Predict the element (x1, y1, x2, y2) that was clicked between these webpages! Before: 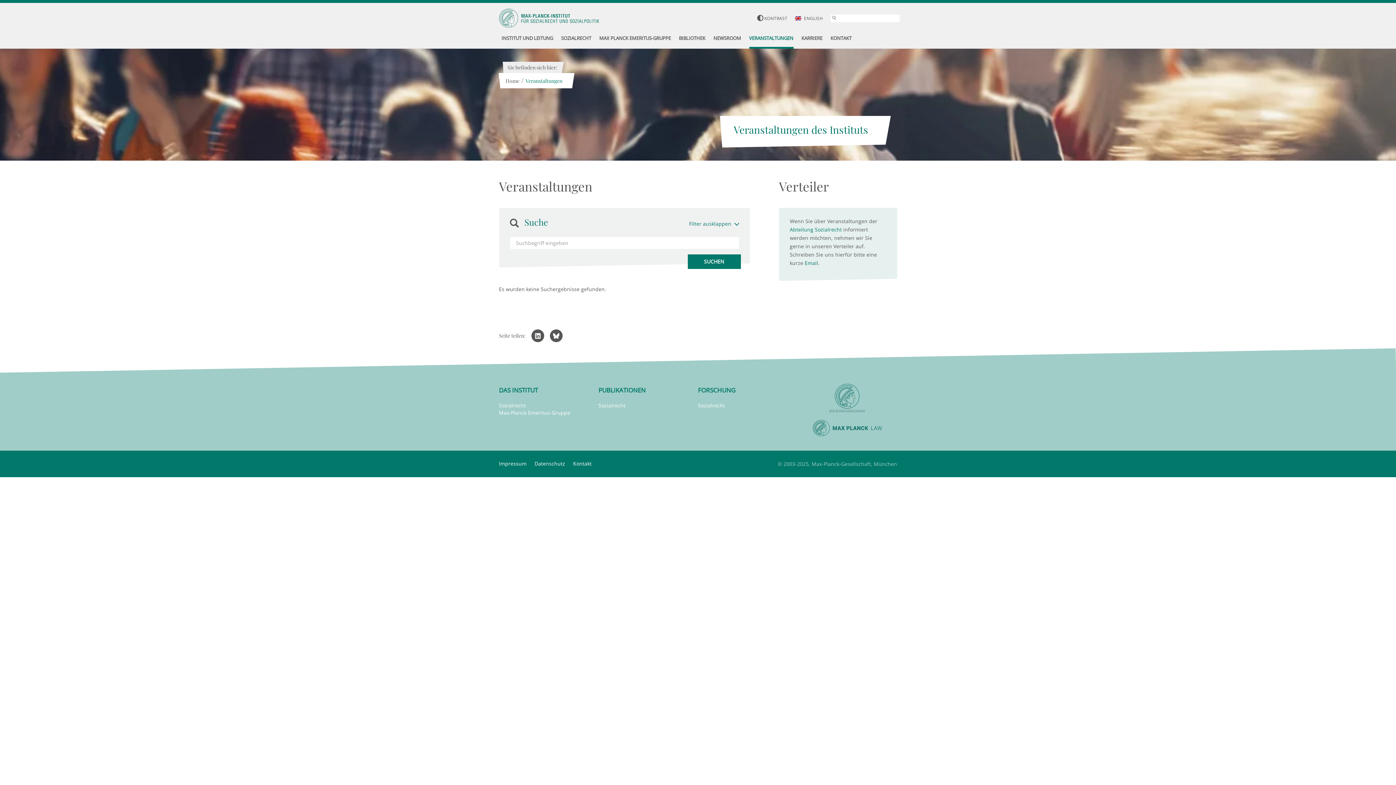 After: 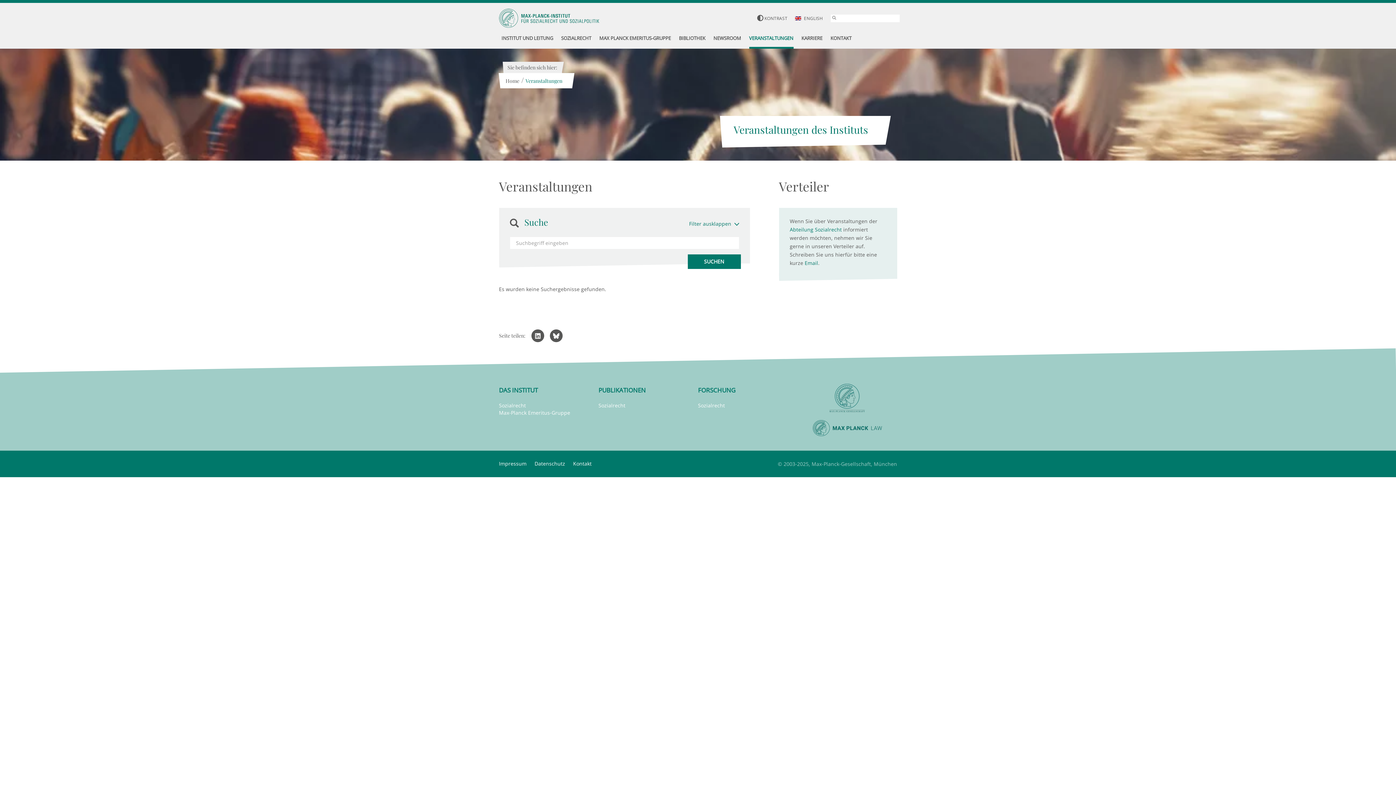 Action: bbox: (803, 383, 891, 412)